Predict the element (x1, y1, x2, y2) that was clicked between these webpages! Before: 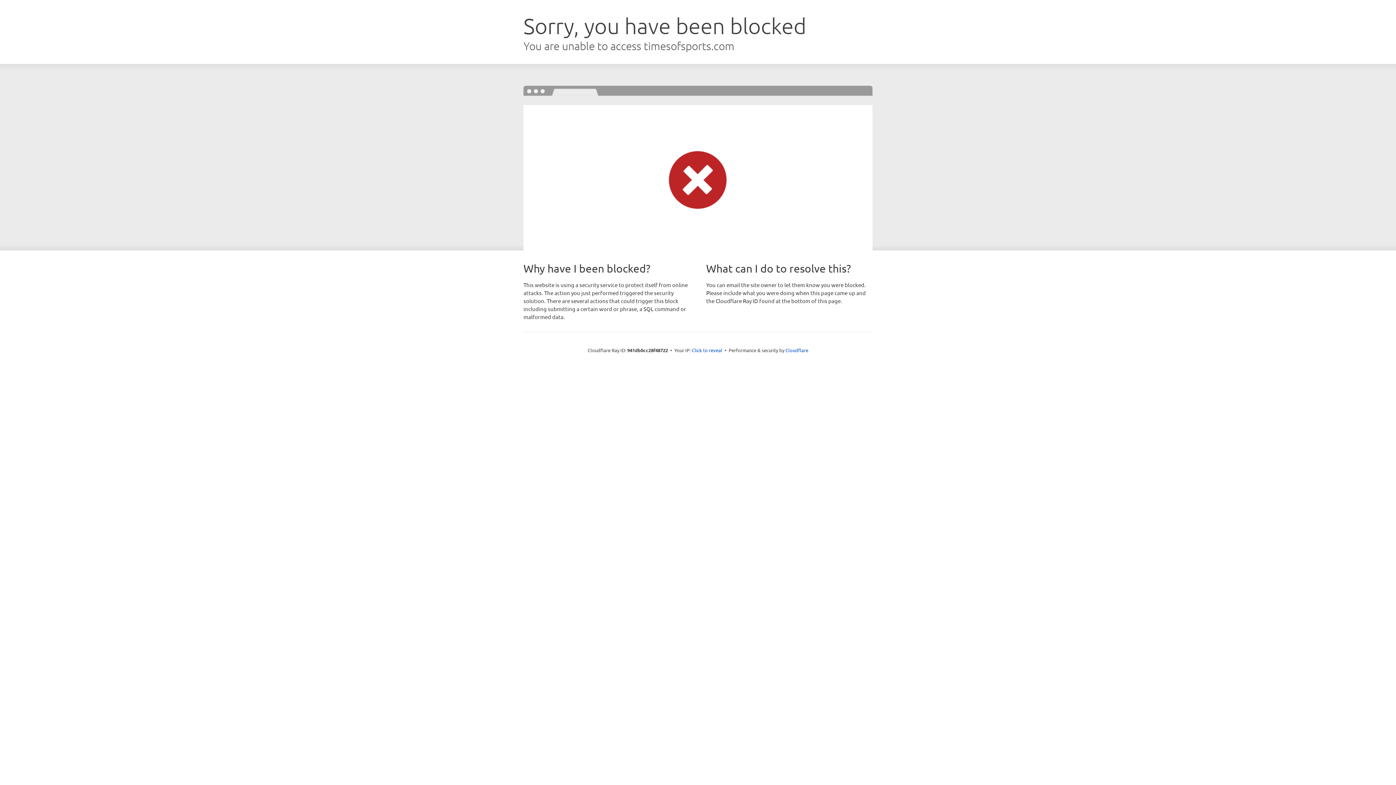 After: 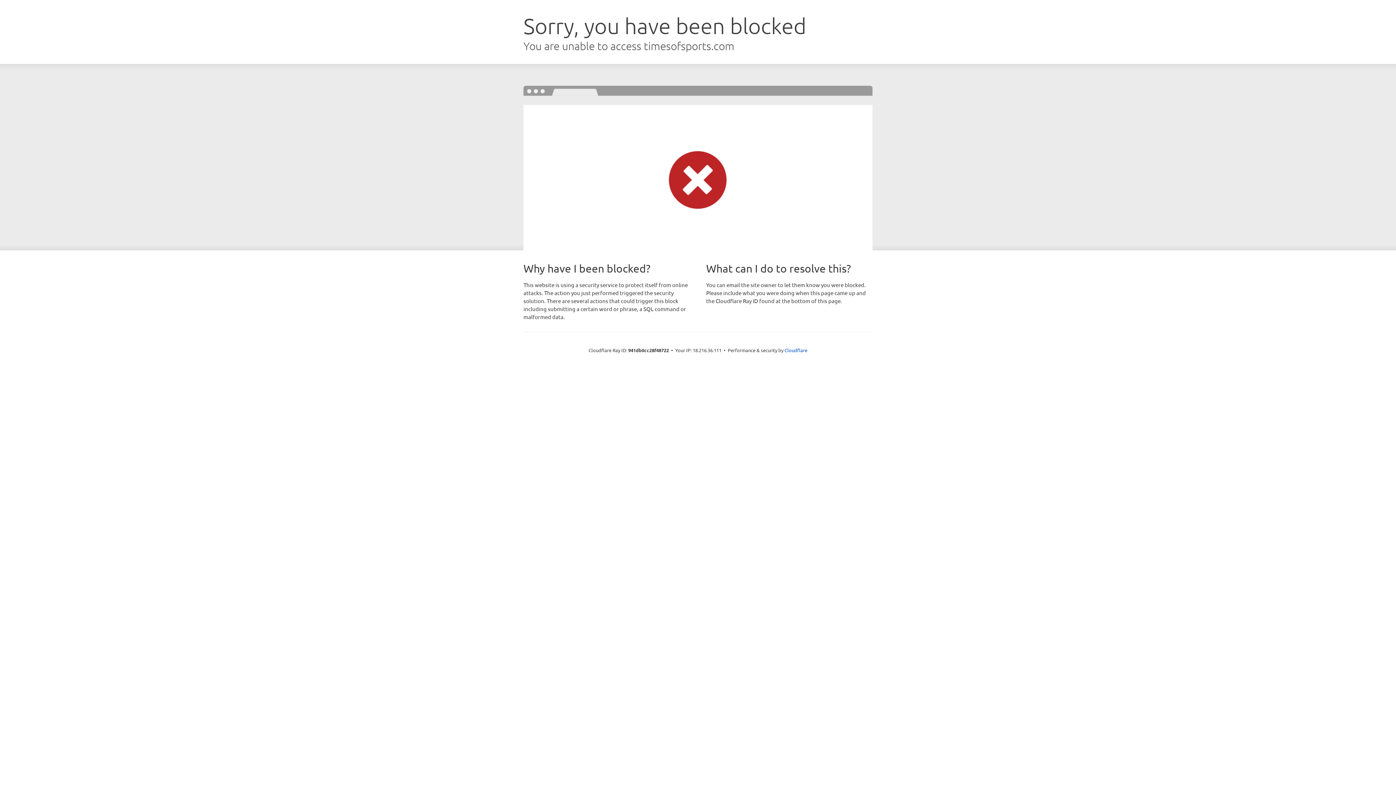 Action: bbox: (692, 346, 722, 353) label: Click to reveal